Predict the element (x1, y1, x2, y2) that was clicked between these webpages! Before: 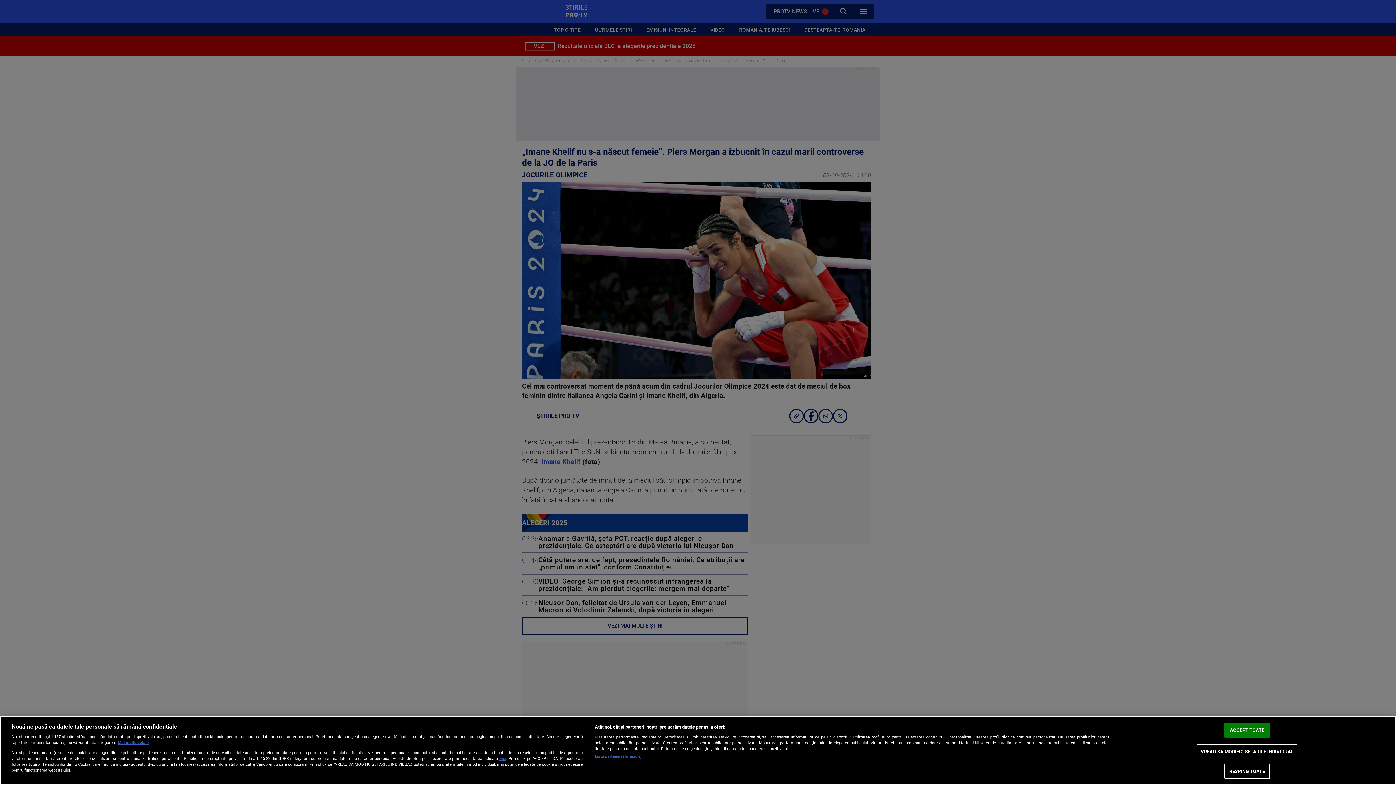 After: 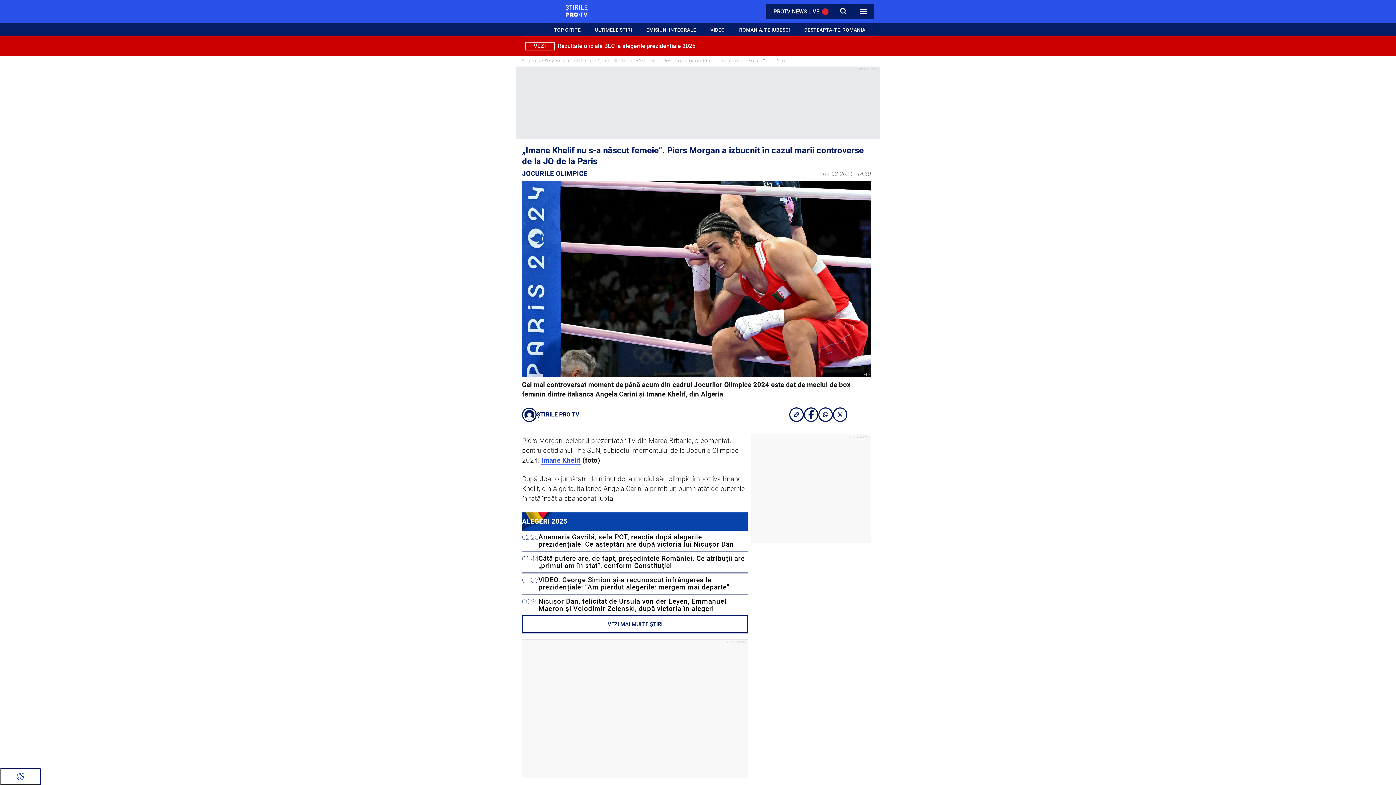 Action: bbox: (1224, 723, 1270, 738) label: ACCEPT TOATE